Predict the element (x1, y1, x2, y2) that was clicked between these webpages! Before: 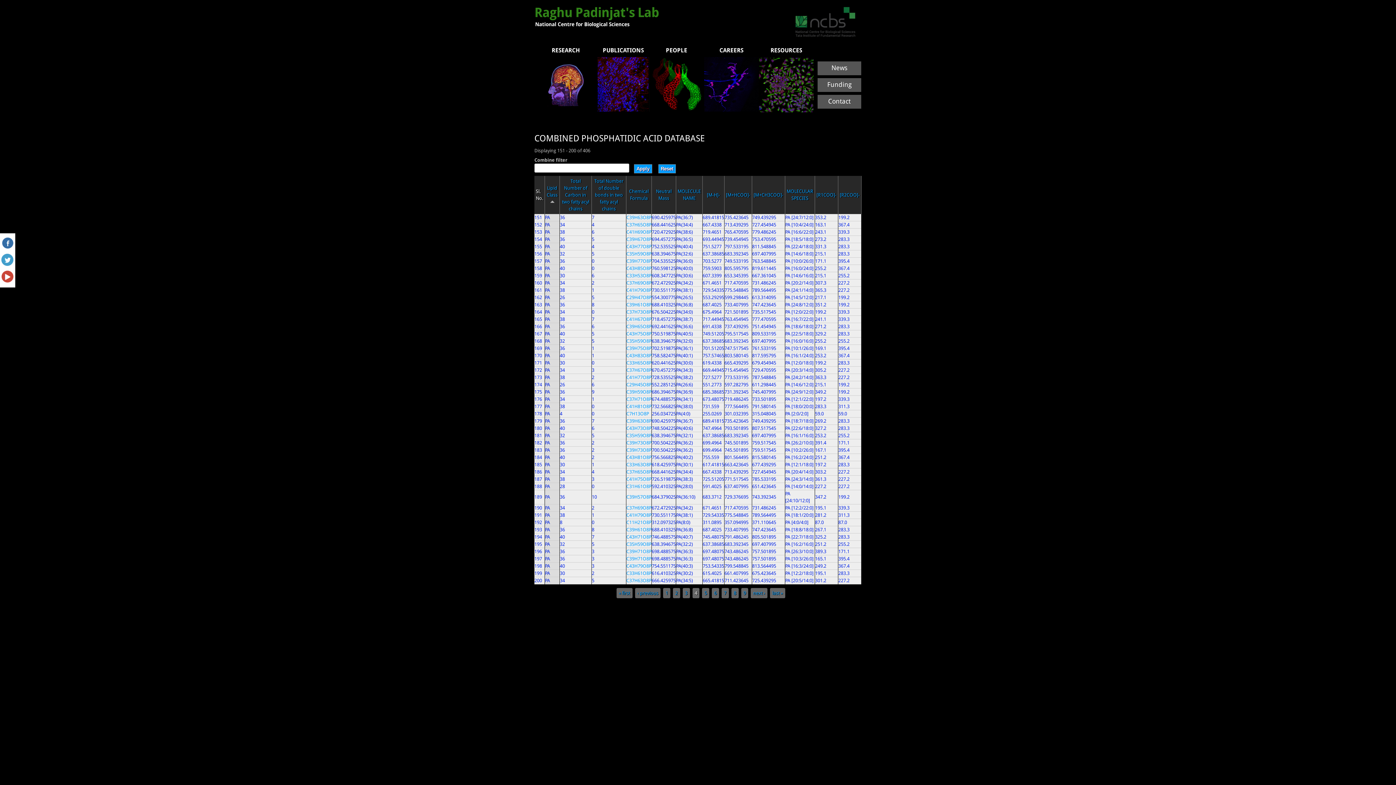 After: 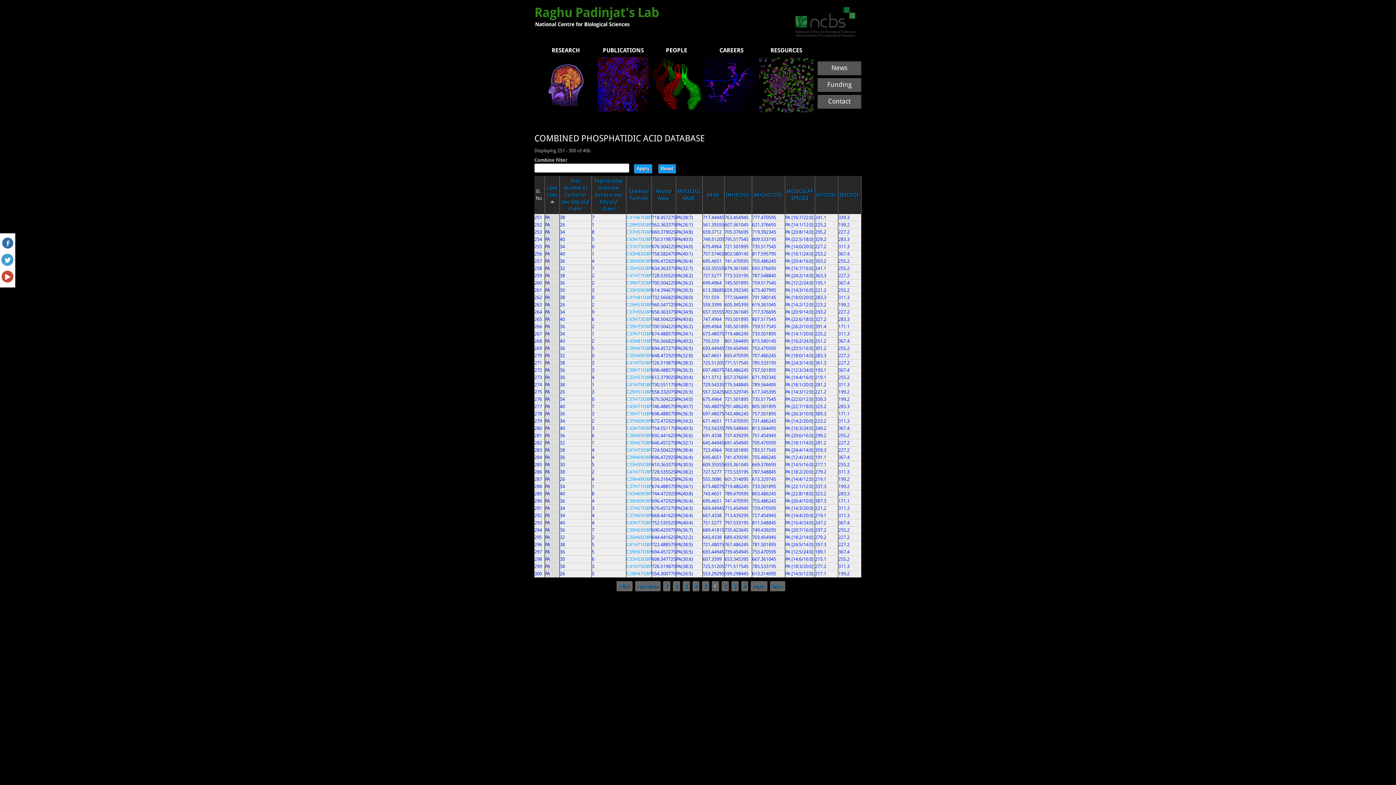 Action: label: 6 bbox: (714, 590, 716, 596)